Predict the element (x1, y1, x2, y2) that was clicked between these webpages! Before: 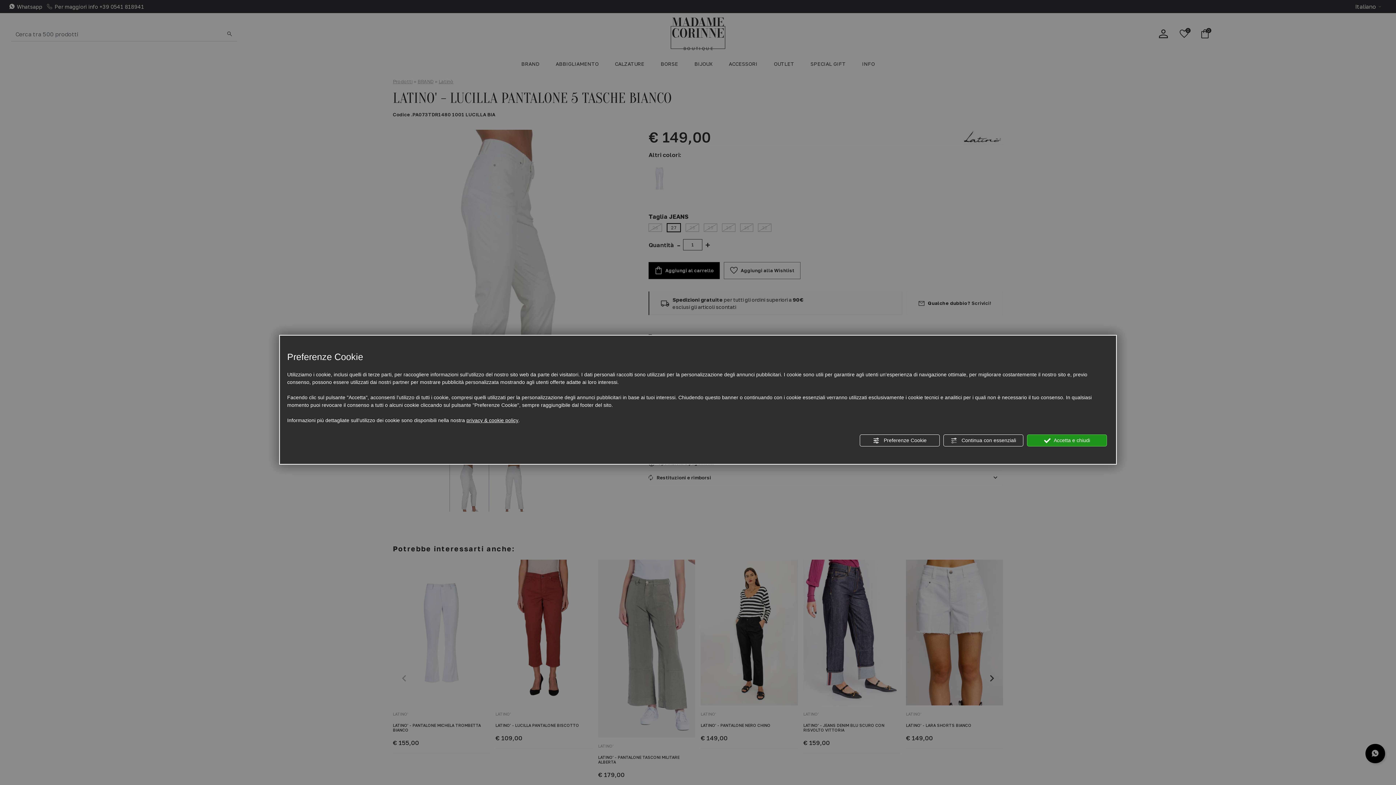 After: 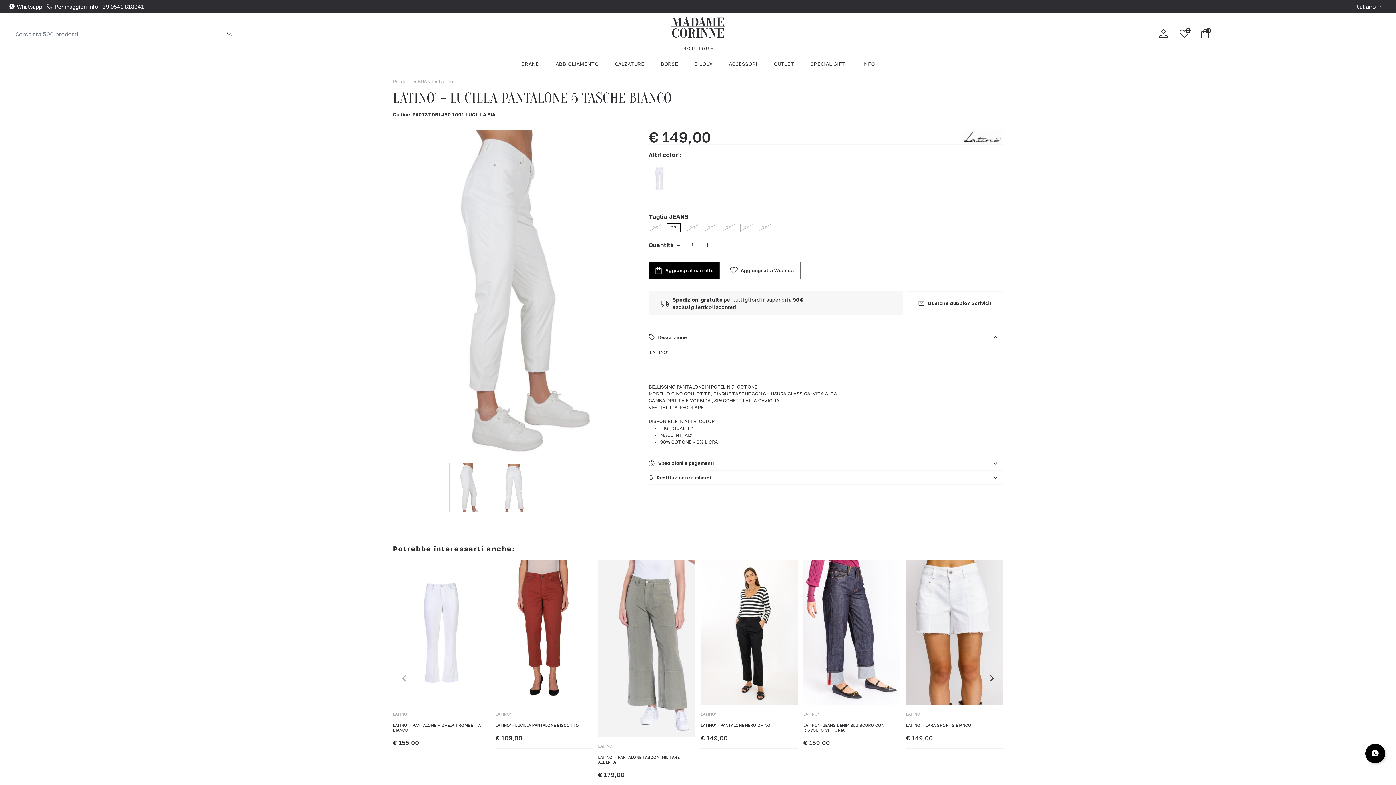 Action: label:  Accetta e chiudi bbox: (1027, 434, 1107, 446)